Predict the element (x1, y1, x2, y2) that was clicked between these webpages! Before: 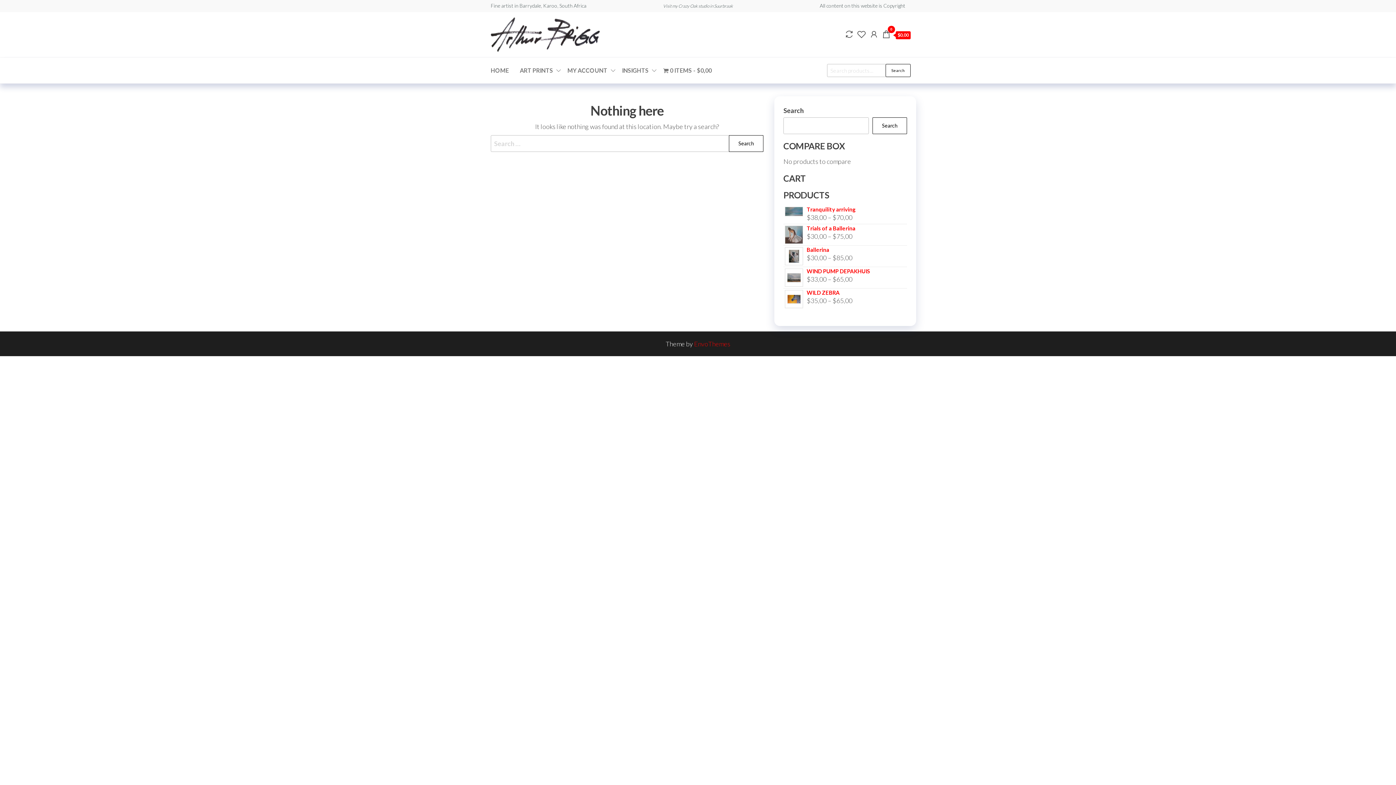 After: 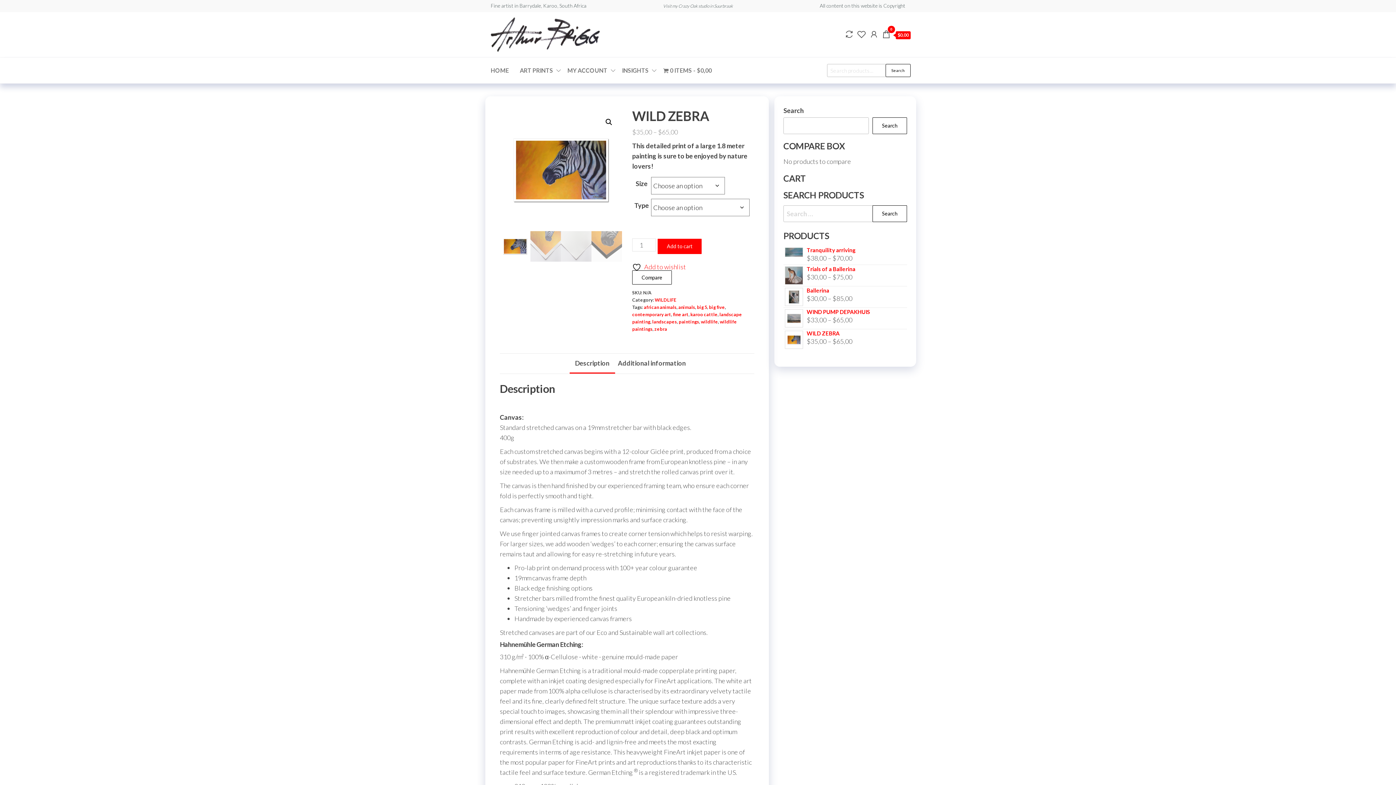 Action: bbox: (783, 290, 907, 295) label: WILD ZEBRA